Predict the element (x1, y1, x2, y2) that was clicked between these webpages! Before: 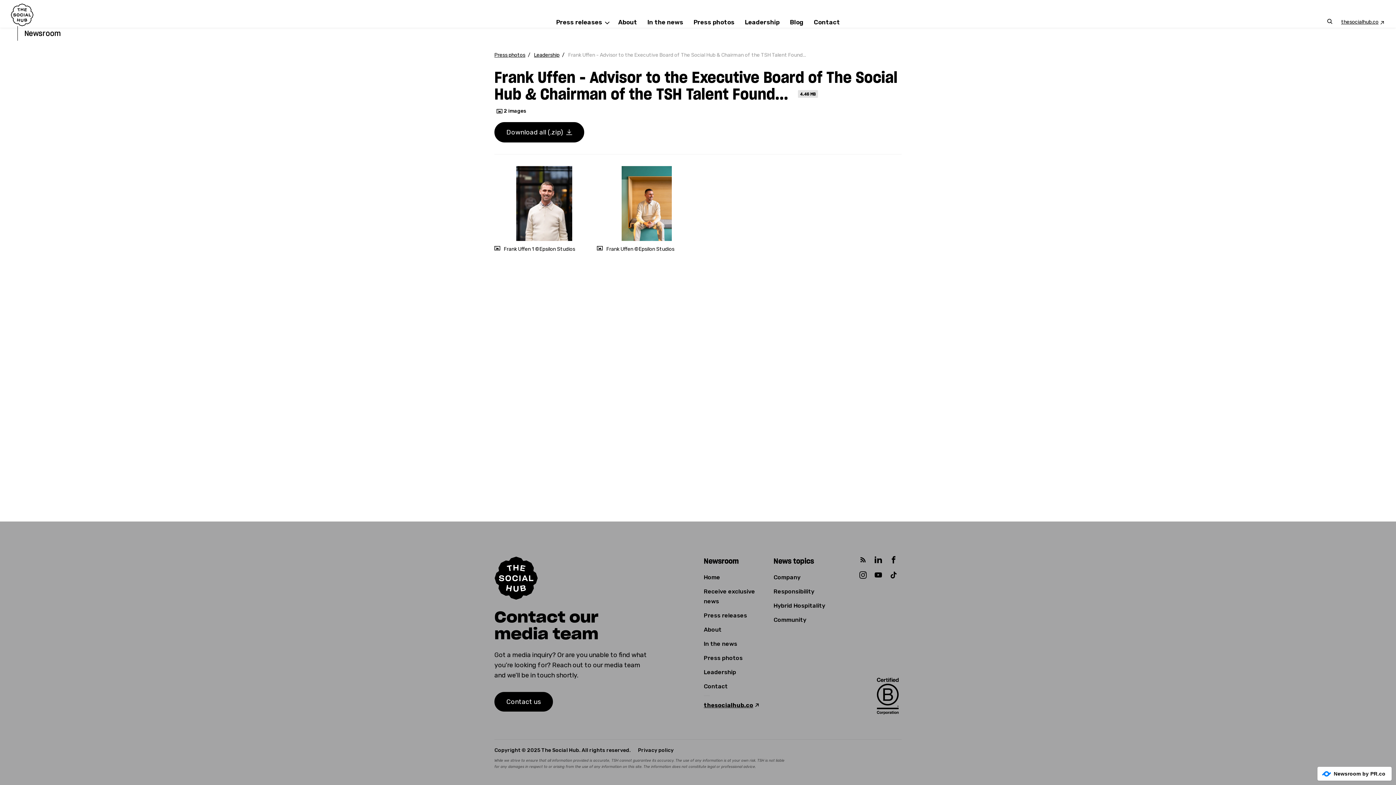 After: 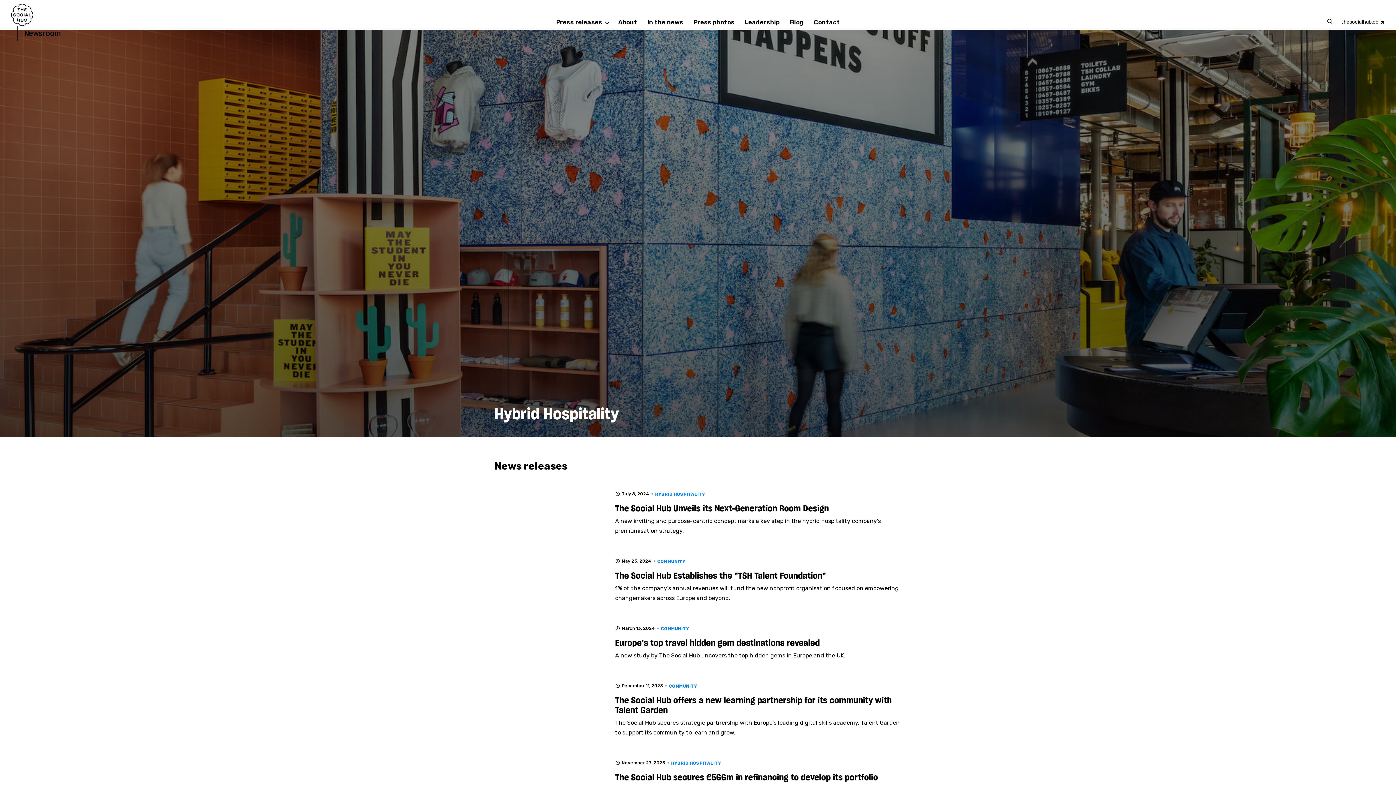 Action: bbox: (773, 602, 825, 609) label: Hybrid Hospitality